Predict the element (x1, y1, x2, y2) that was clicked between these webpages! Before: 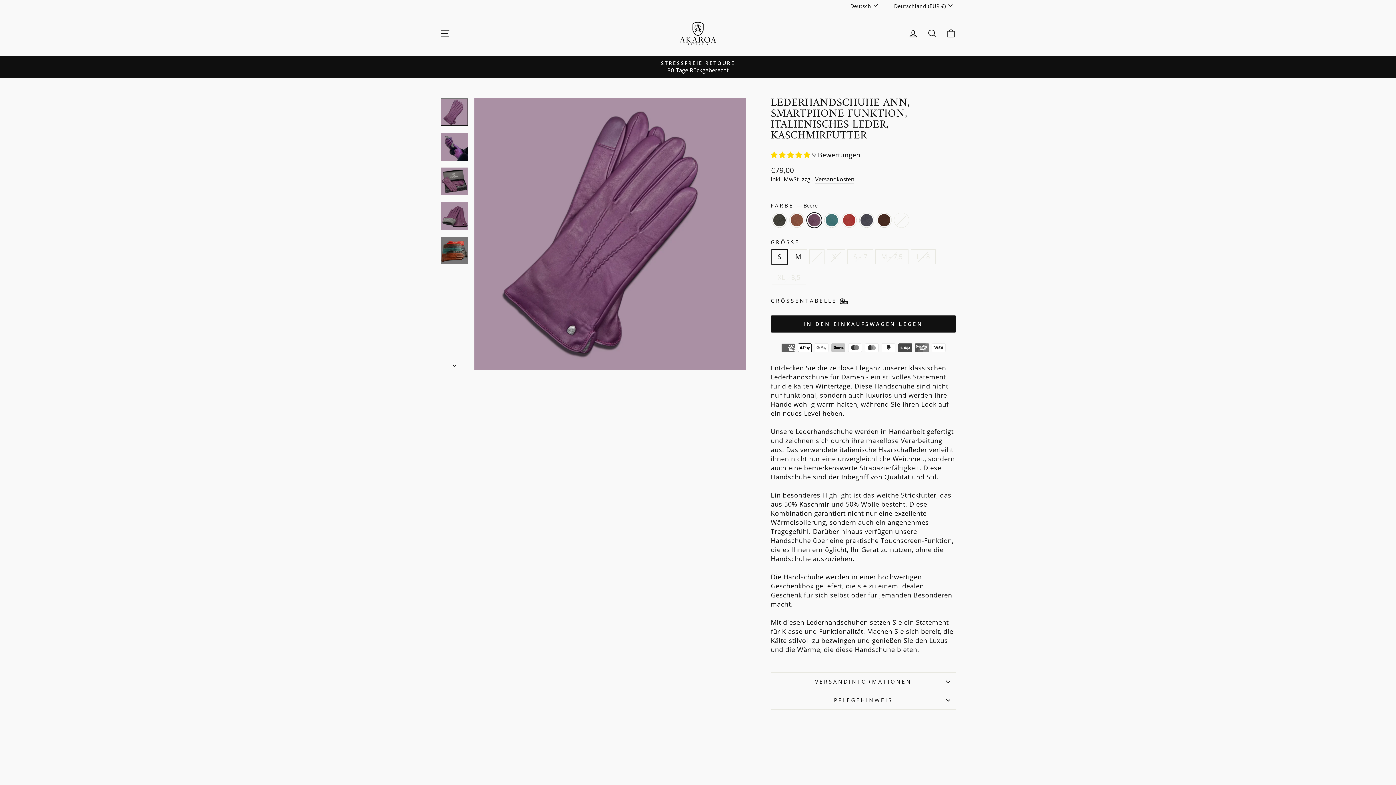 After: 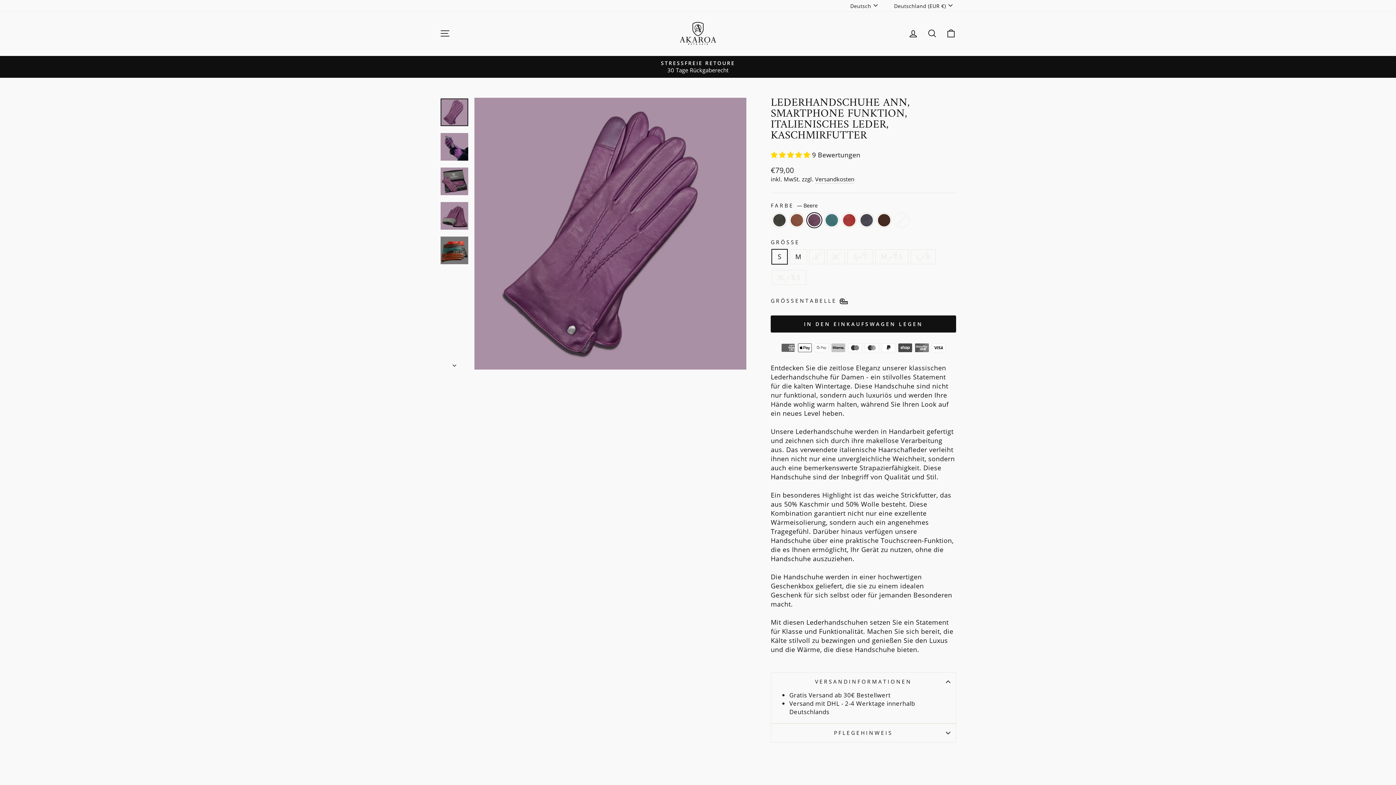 Action: label: VERSANDINFORMATIONEN bbox: (770, 672, 956, 691)